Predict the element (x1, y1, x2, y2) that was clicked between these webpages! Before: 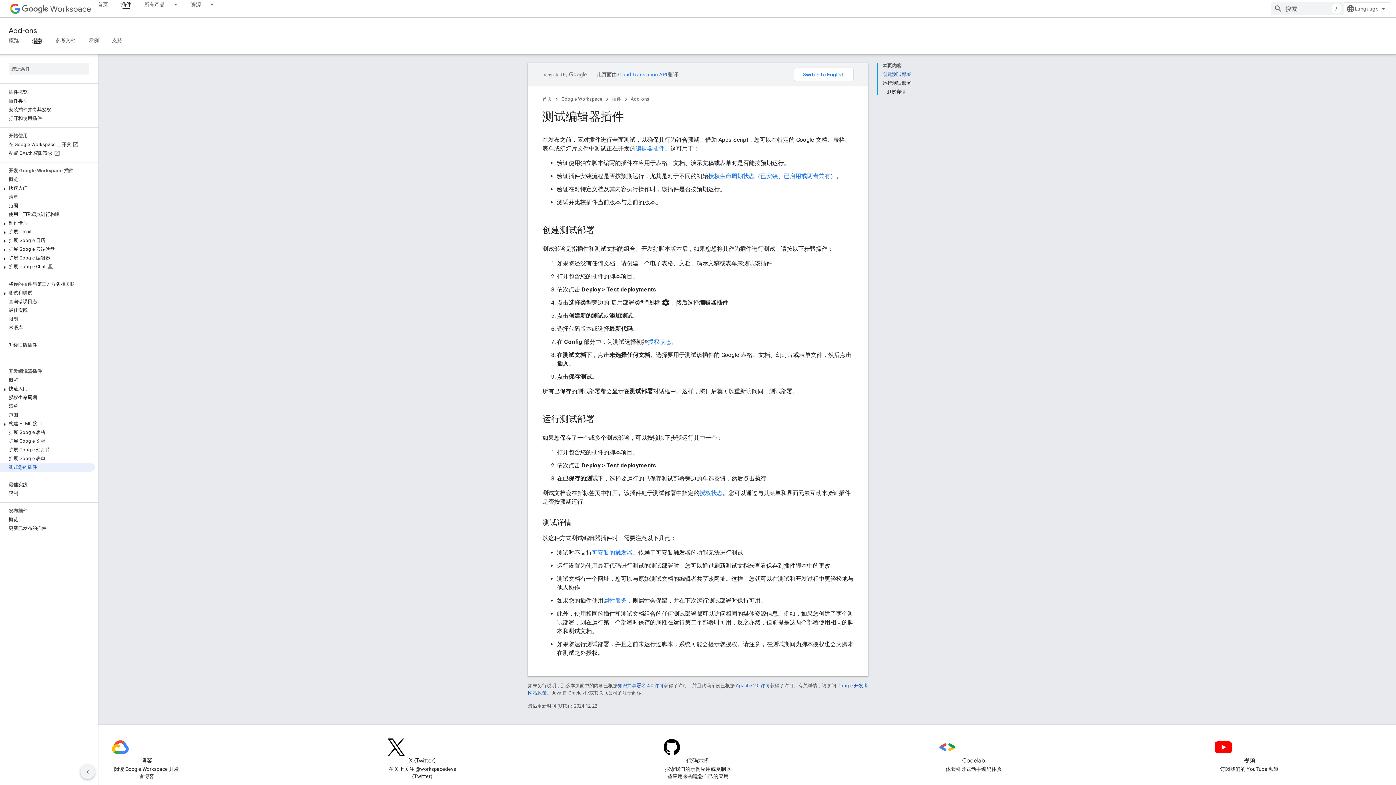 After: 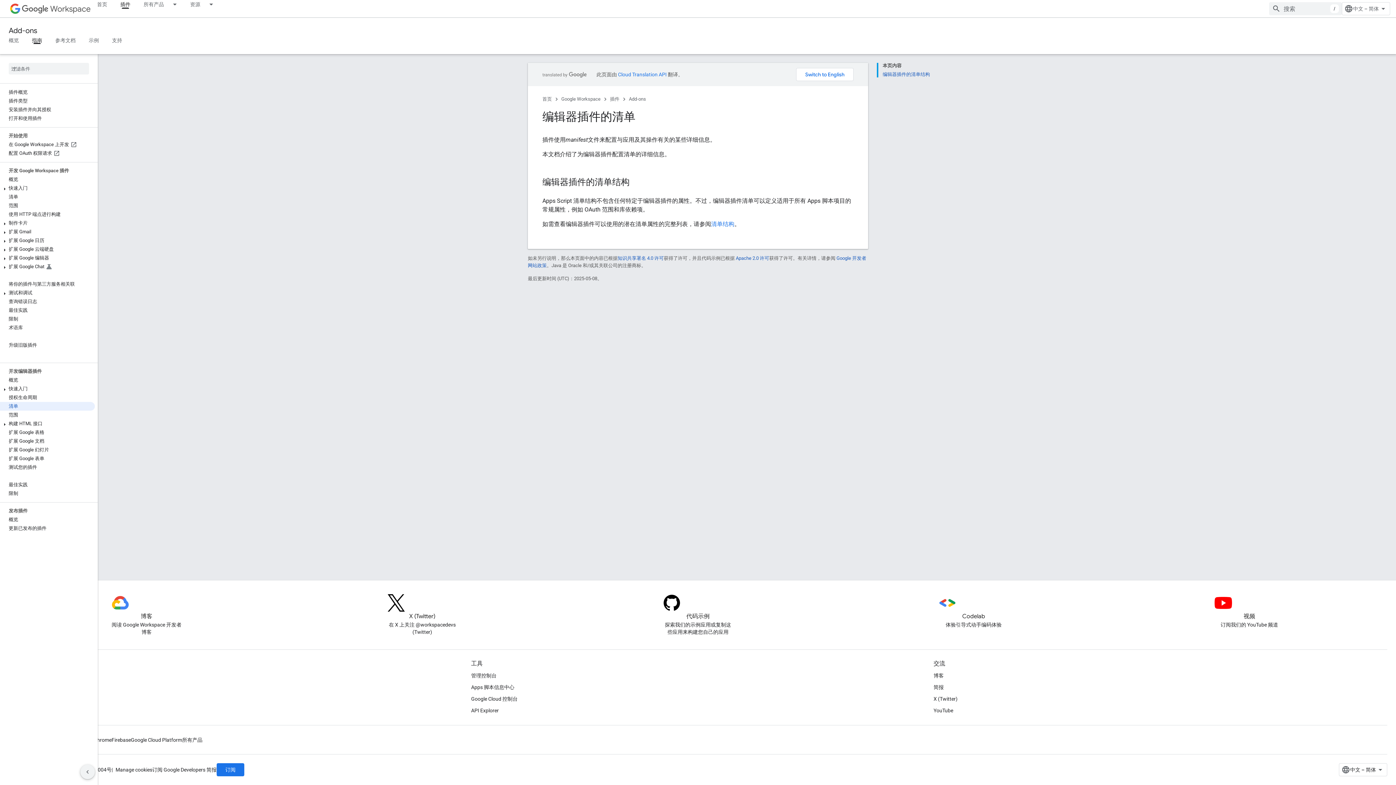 Action: label: 清单 bbox: (0, 402, 94, 410)